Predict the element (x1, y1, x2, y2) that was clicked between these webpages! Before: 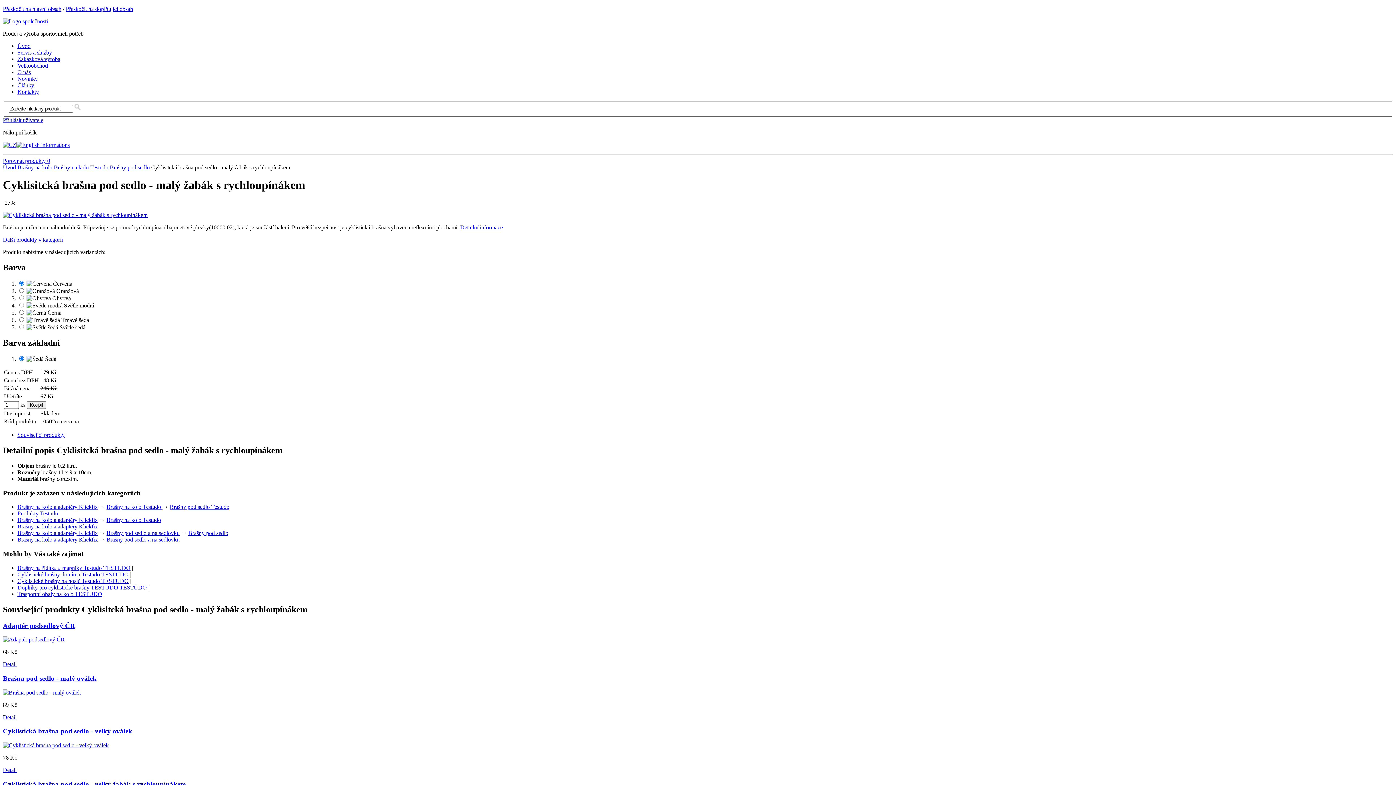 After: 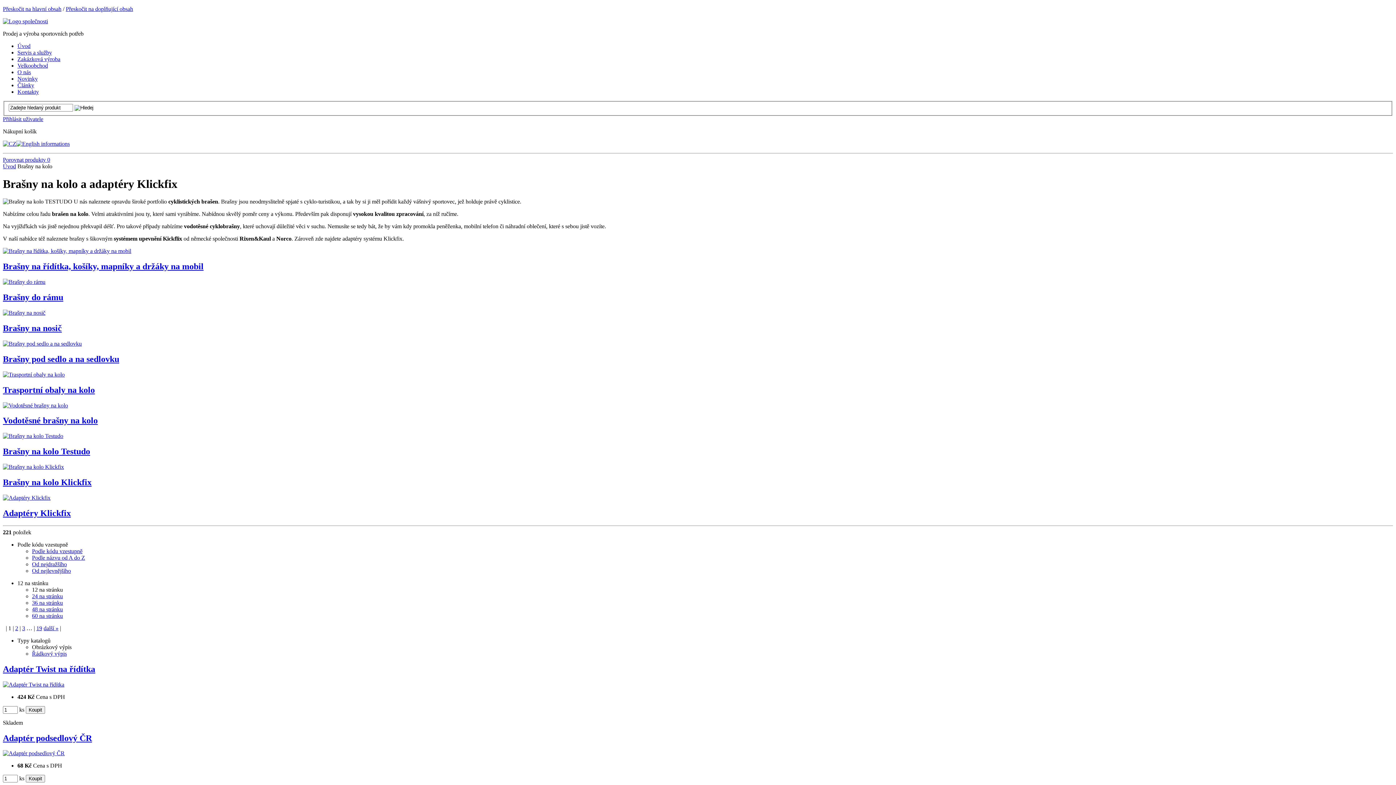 Action: label: Brašny na kolo a adaptéry Klickfix bbox: (17, 504, 97, 510)